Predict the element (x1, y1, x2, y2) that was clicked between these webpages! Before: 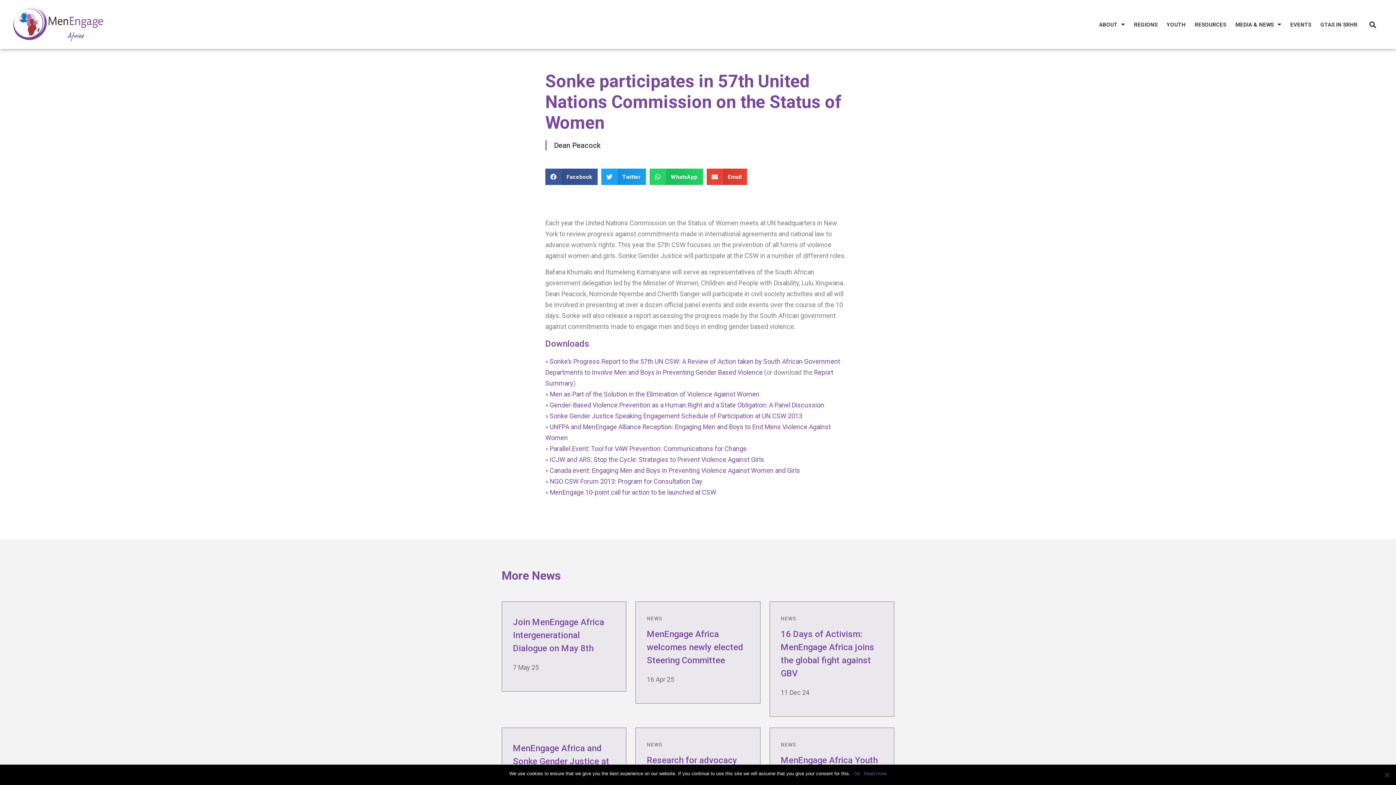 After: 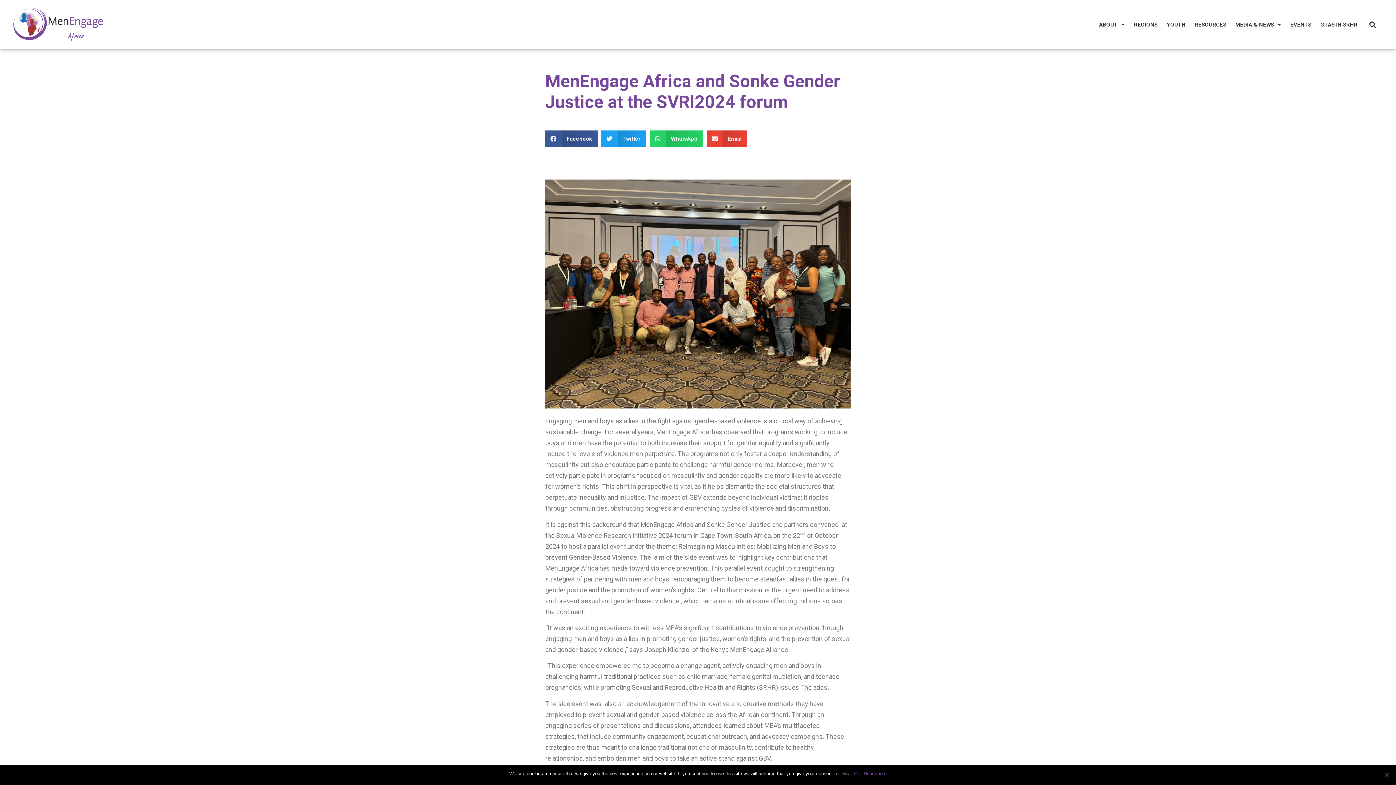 Action: bbox: (513, 743, 609, 780) label: MenEngage Africa and Sonke Gender Justice at the SVRI2024 forum